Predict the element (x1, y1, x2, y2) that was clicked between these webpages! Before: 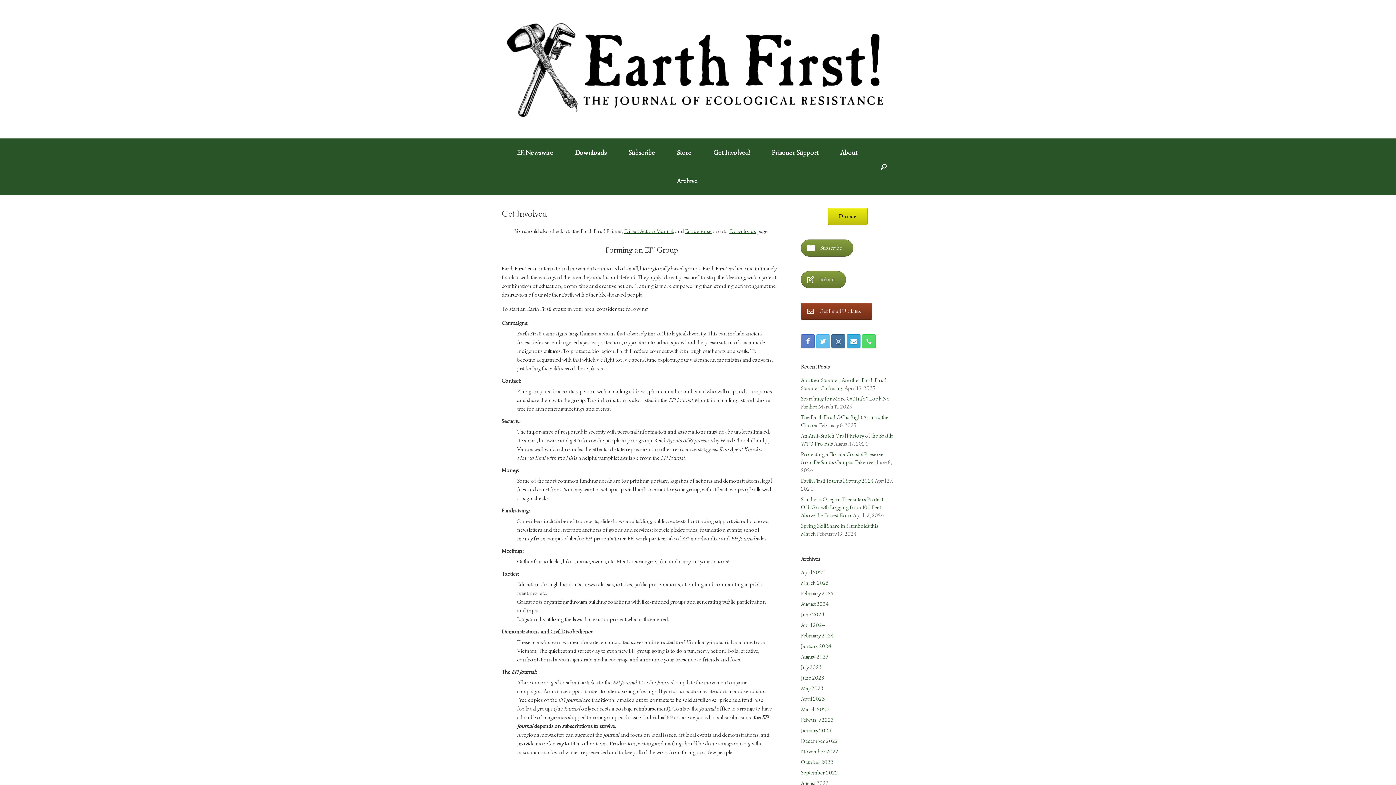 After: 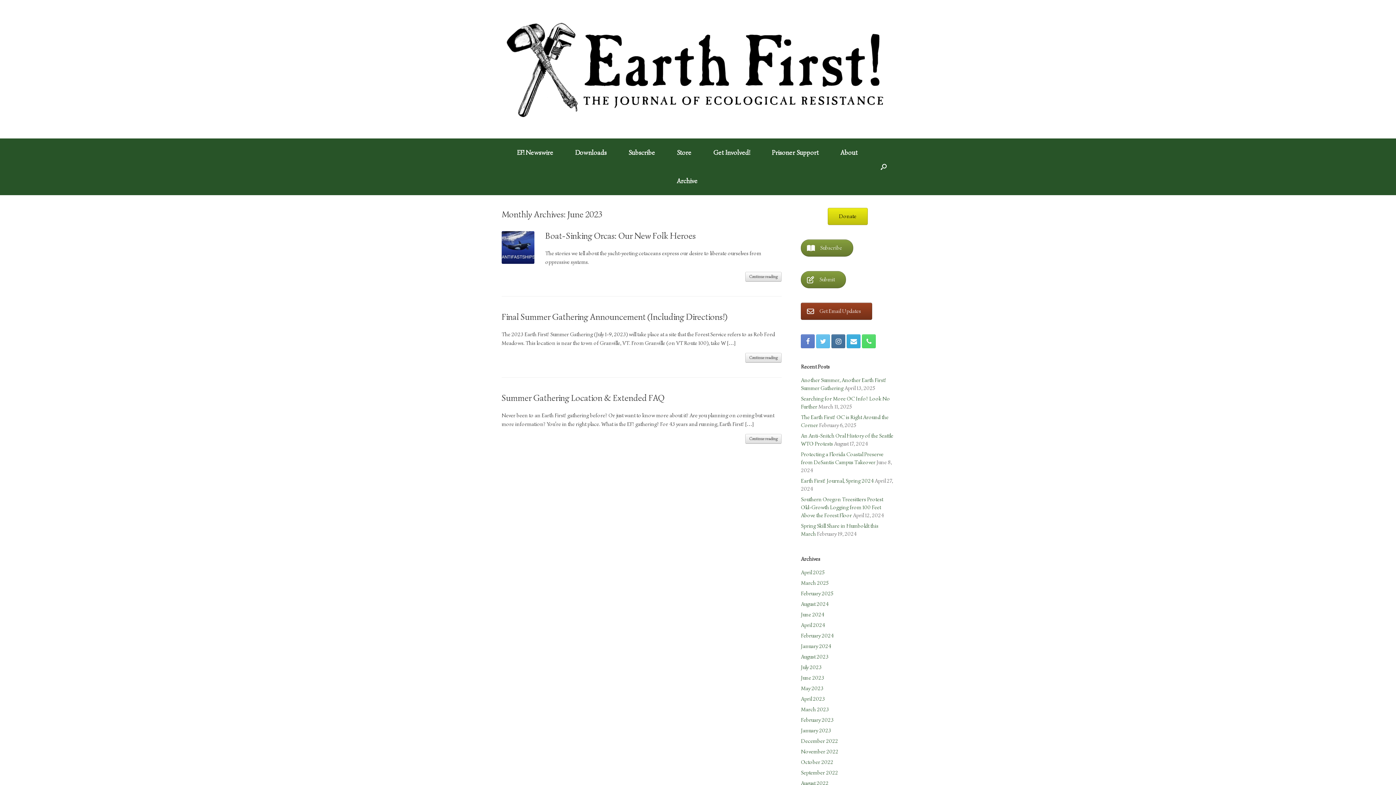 Action: bbox: (801, 674, 824, 681) label: June 2023